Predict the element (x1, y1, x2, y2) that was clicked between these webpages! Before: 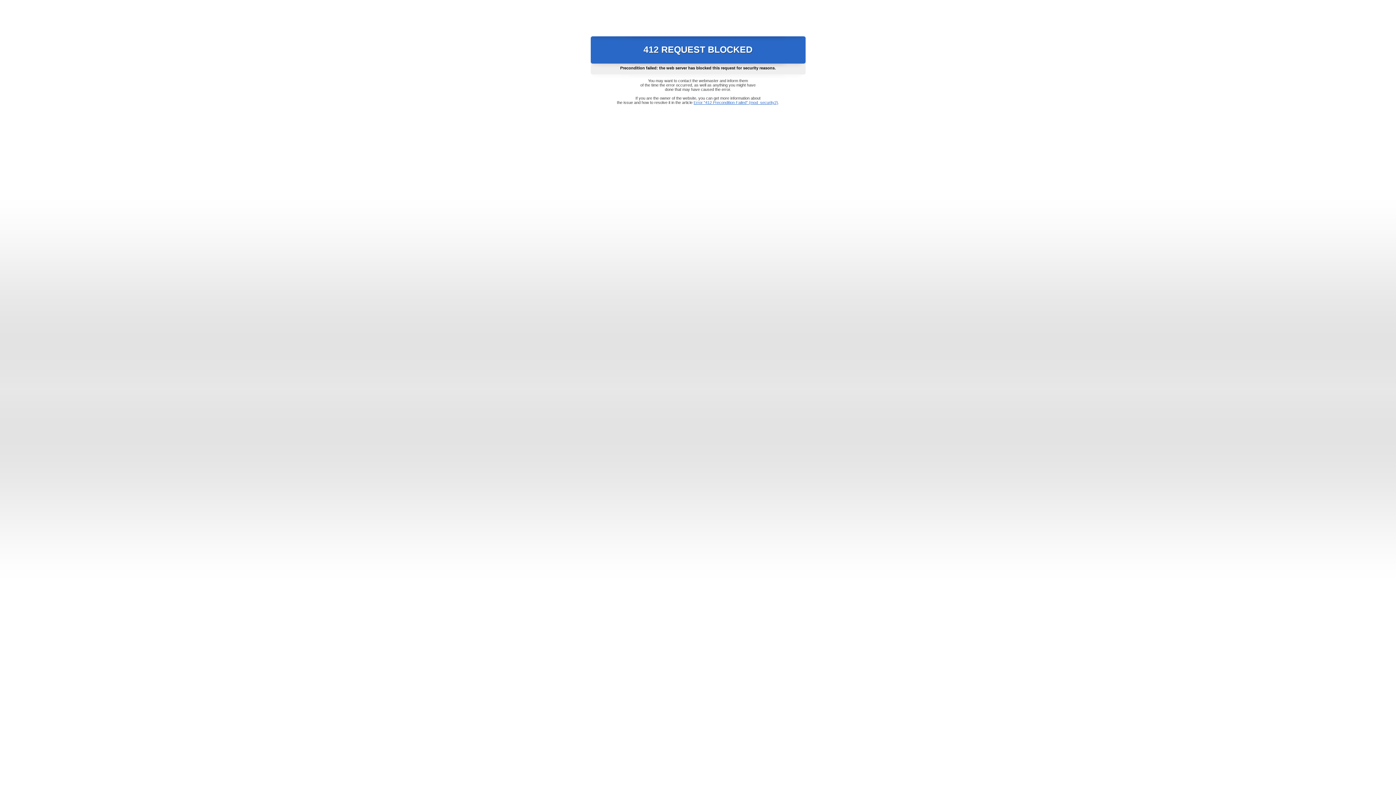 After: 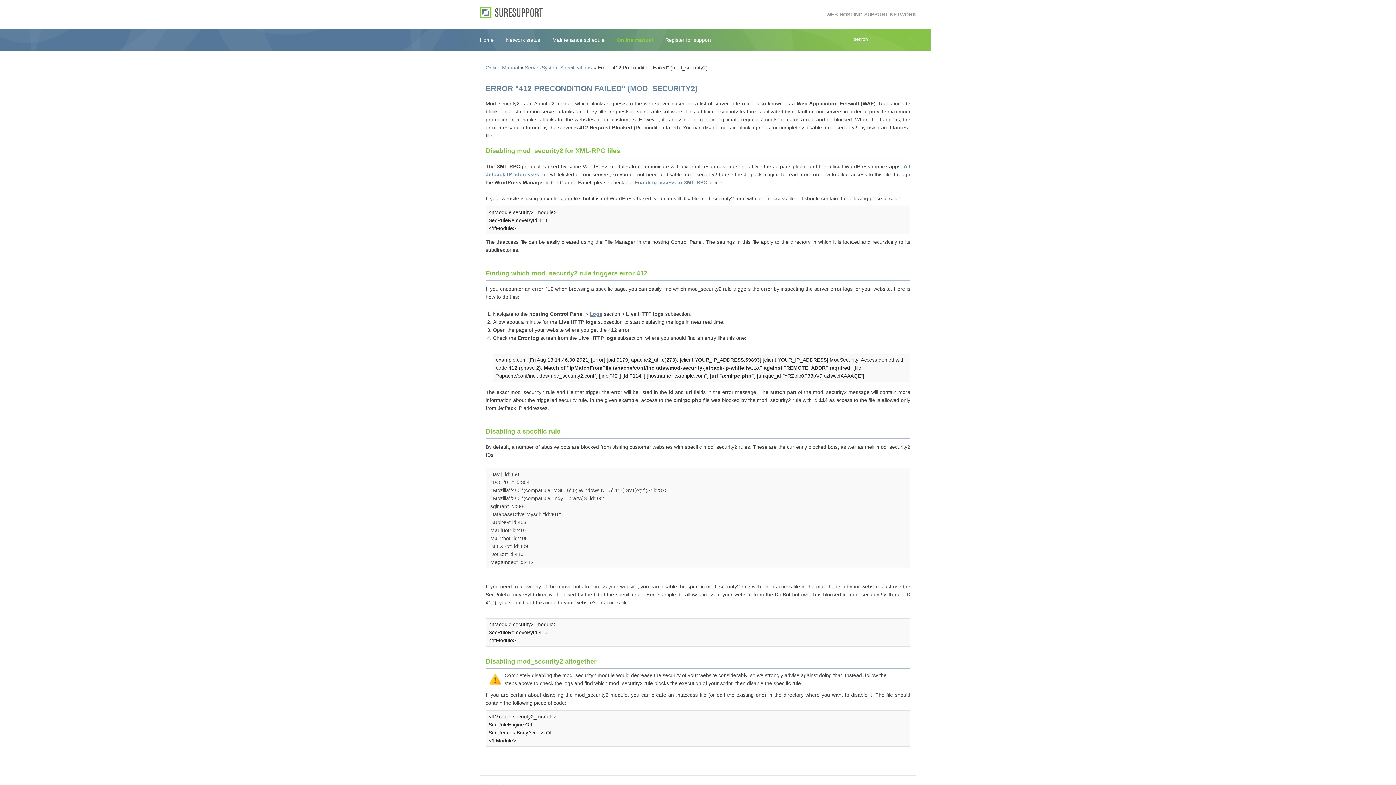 Action: label: Error "412 Precondition Failed" (mod_security2) bbox: (693, 100, 778, 104)